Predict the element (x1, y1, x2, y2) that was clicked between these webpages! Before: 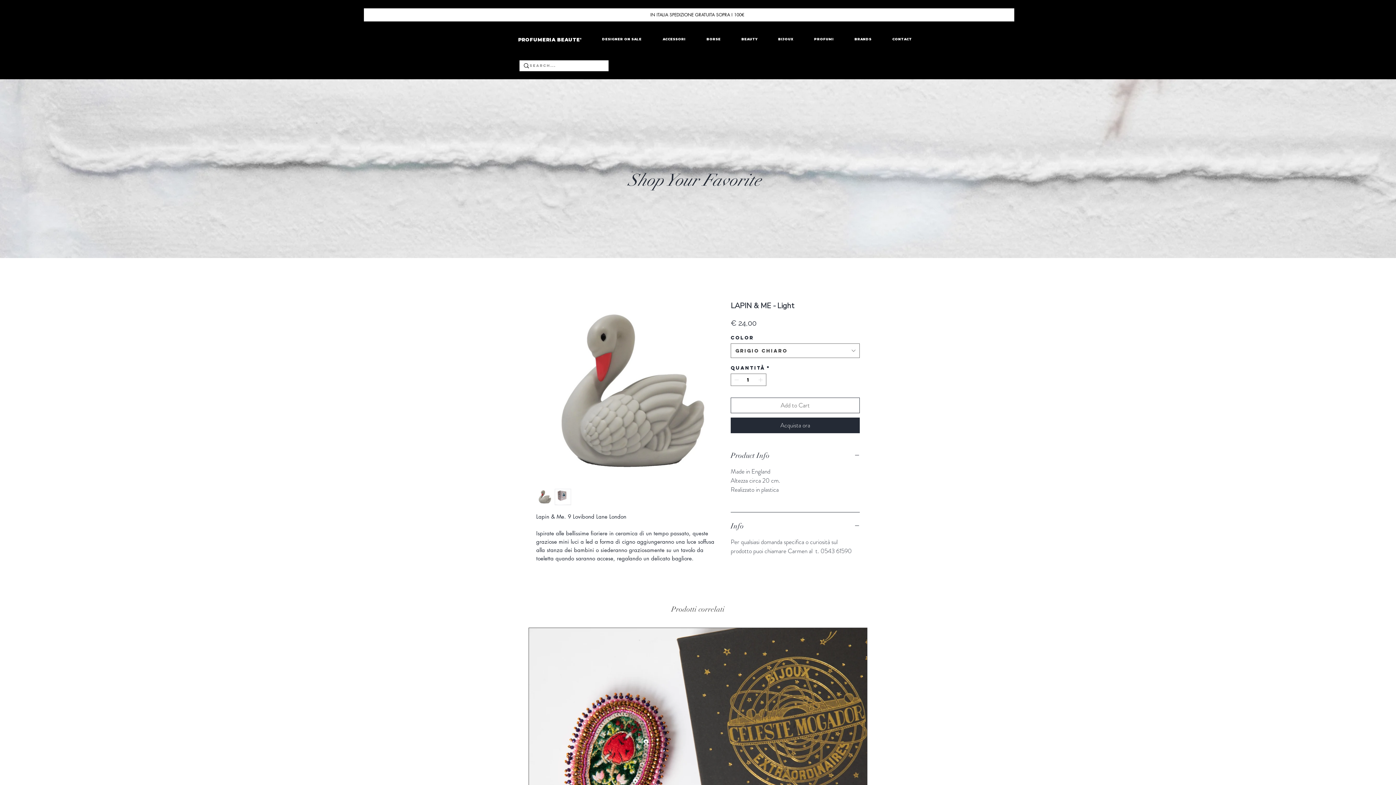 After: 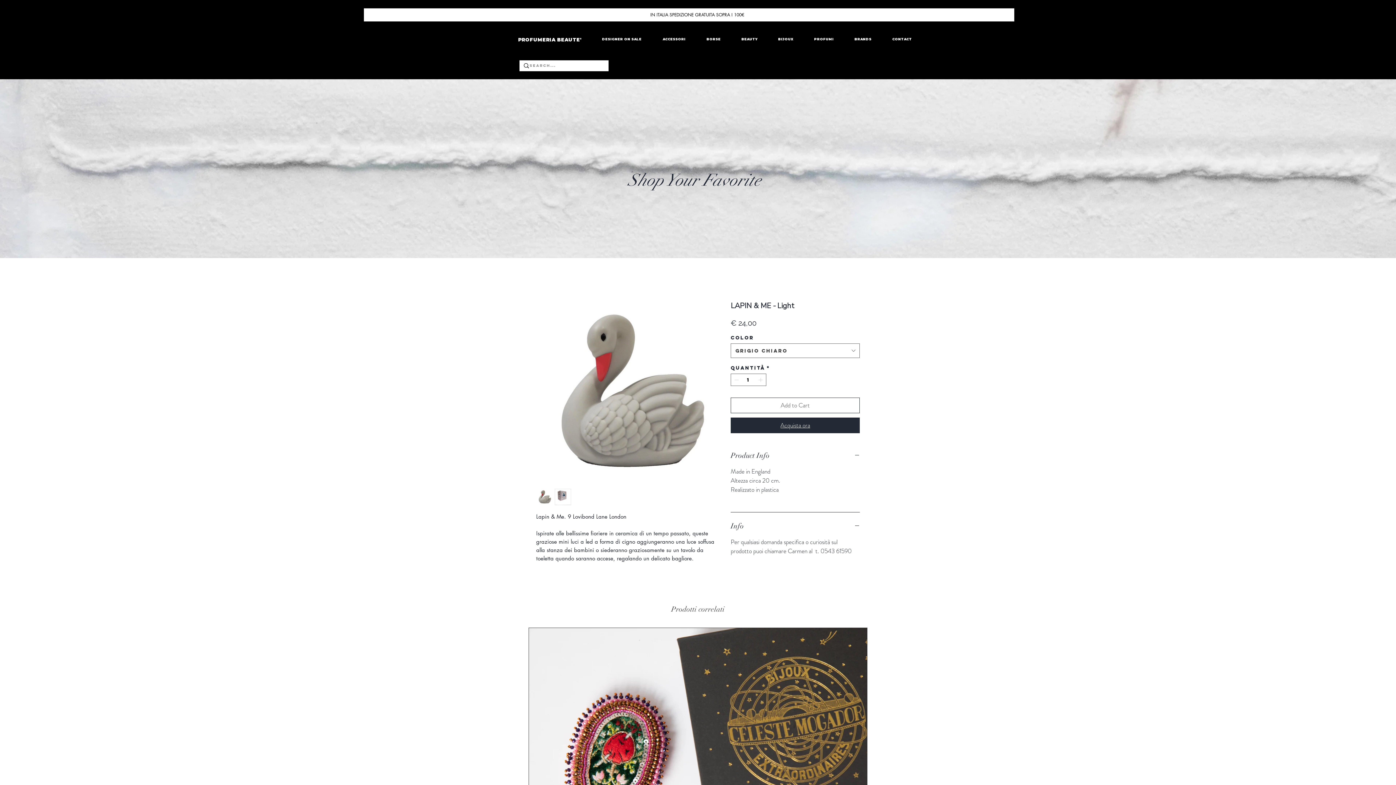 Action: label: Acquista ora bbox: (730, 417, 860, 433)